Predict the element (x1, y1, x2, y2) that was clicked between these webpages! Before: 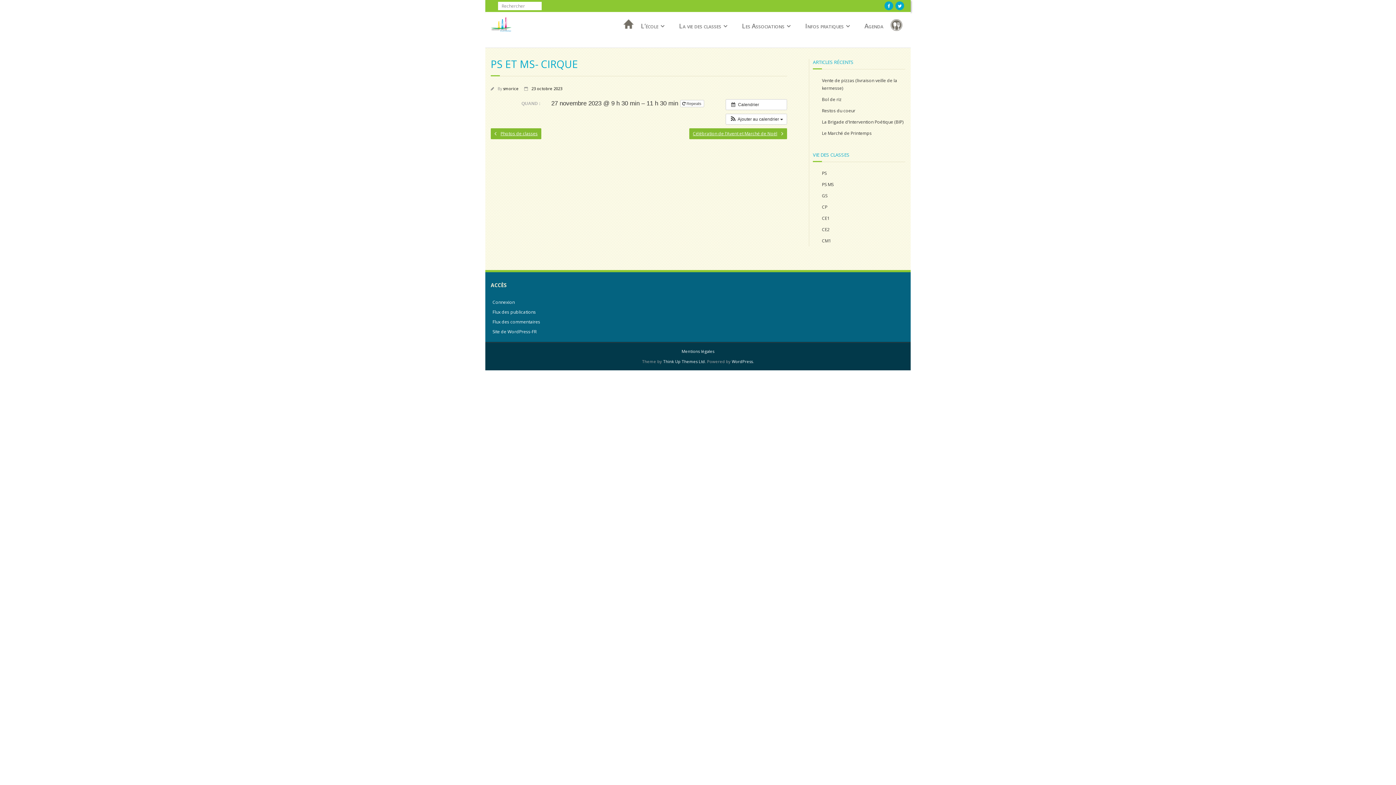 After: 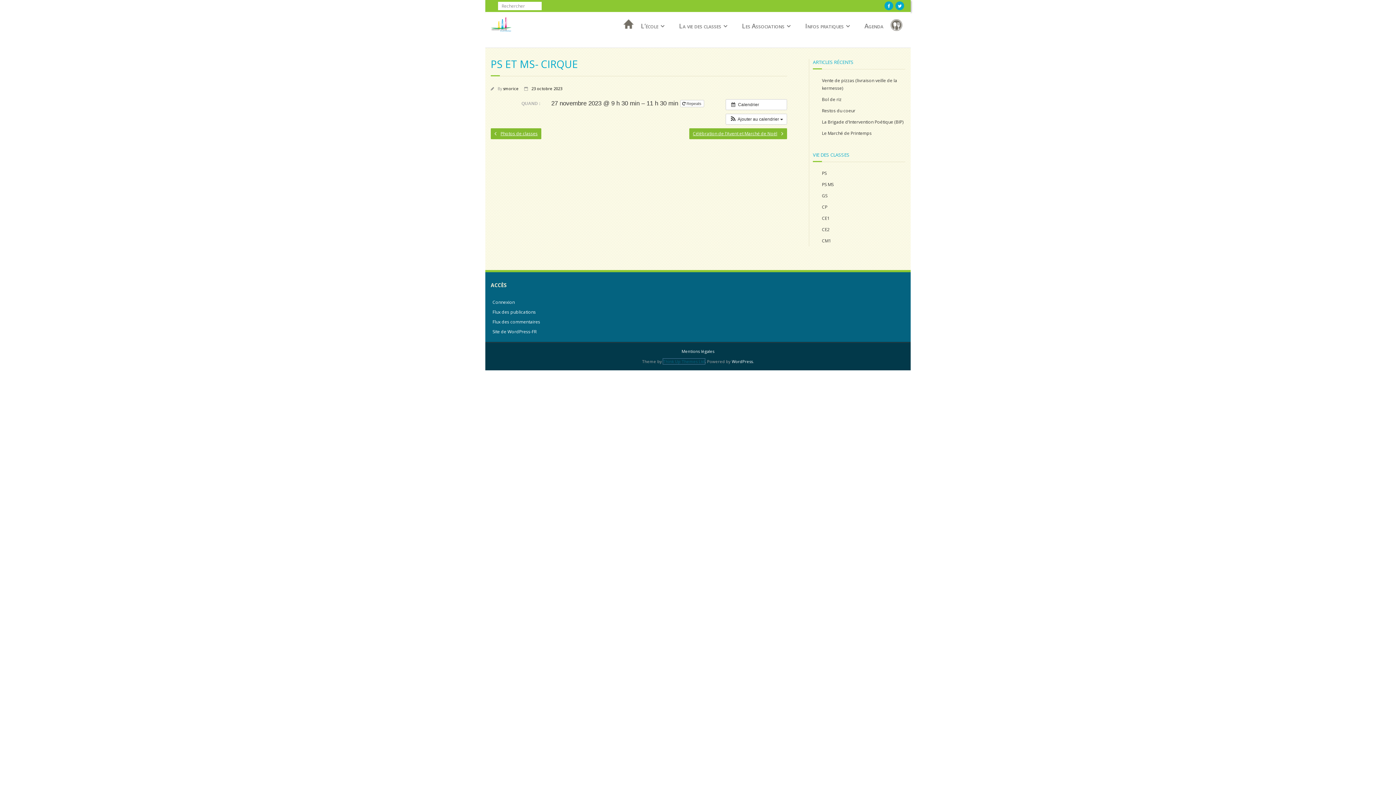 Action: bbox: (663, 358, 705, 364) label: Think Up Themes Ltd